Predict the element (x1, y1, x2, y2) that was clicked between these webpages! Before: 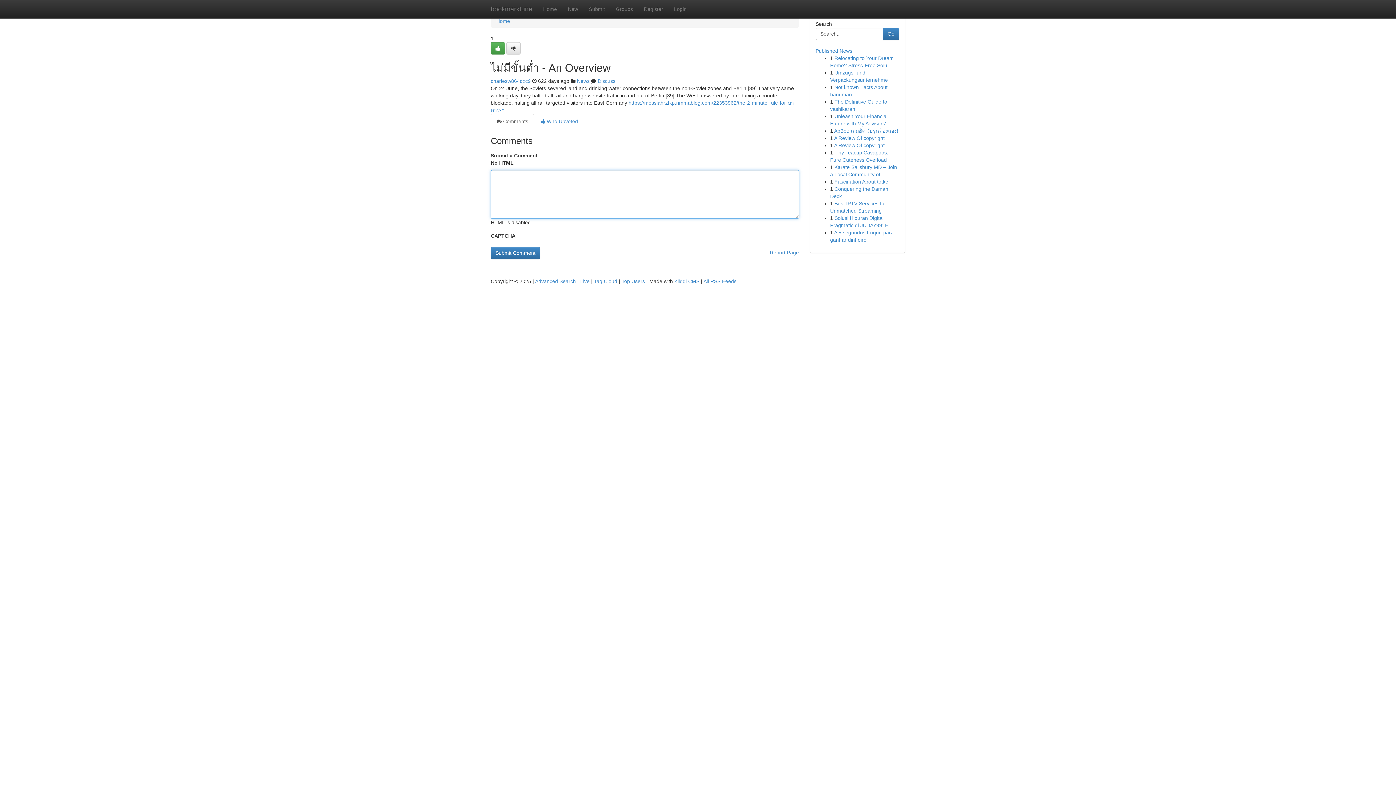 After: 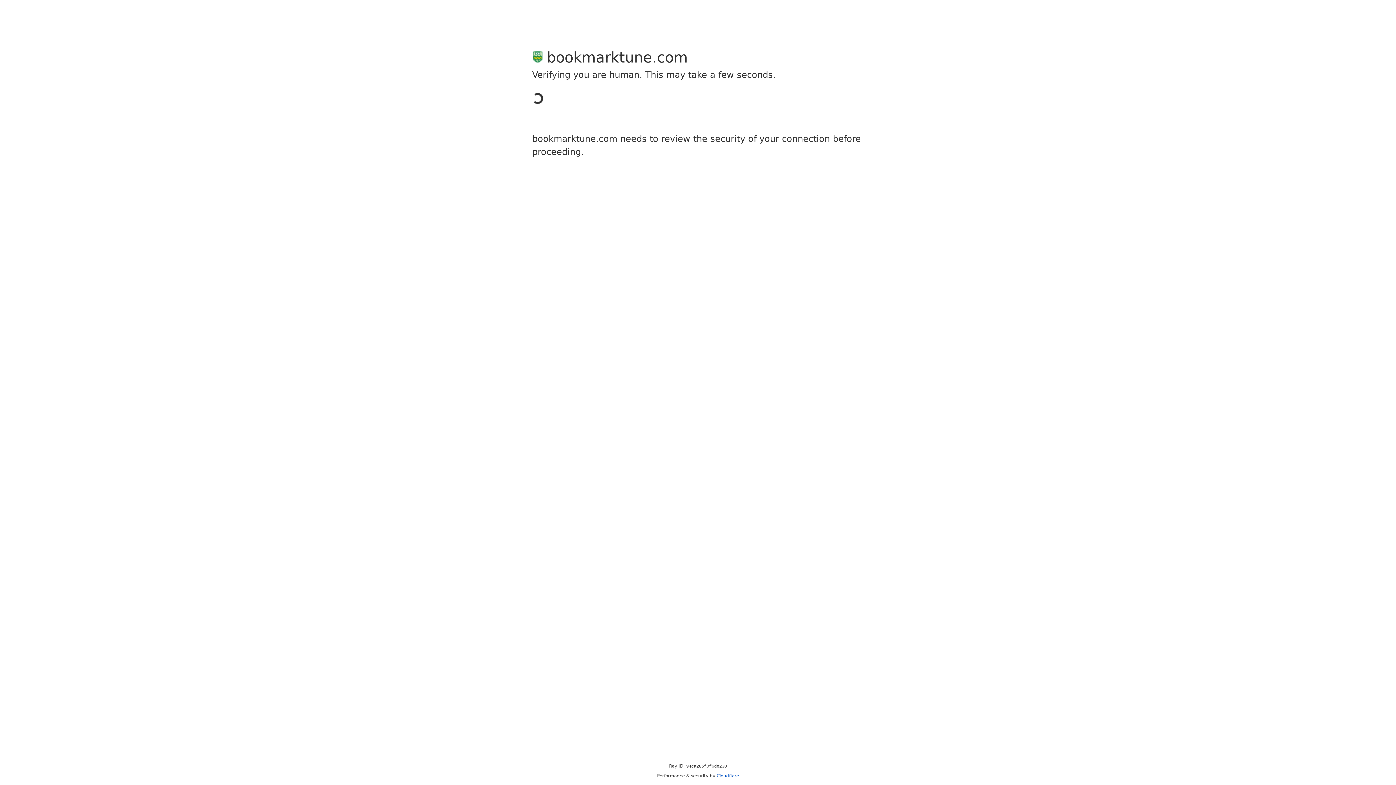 Action: bbox: (506, 42, 520, 54)